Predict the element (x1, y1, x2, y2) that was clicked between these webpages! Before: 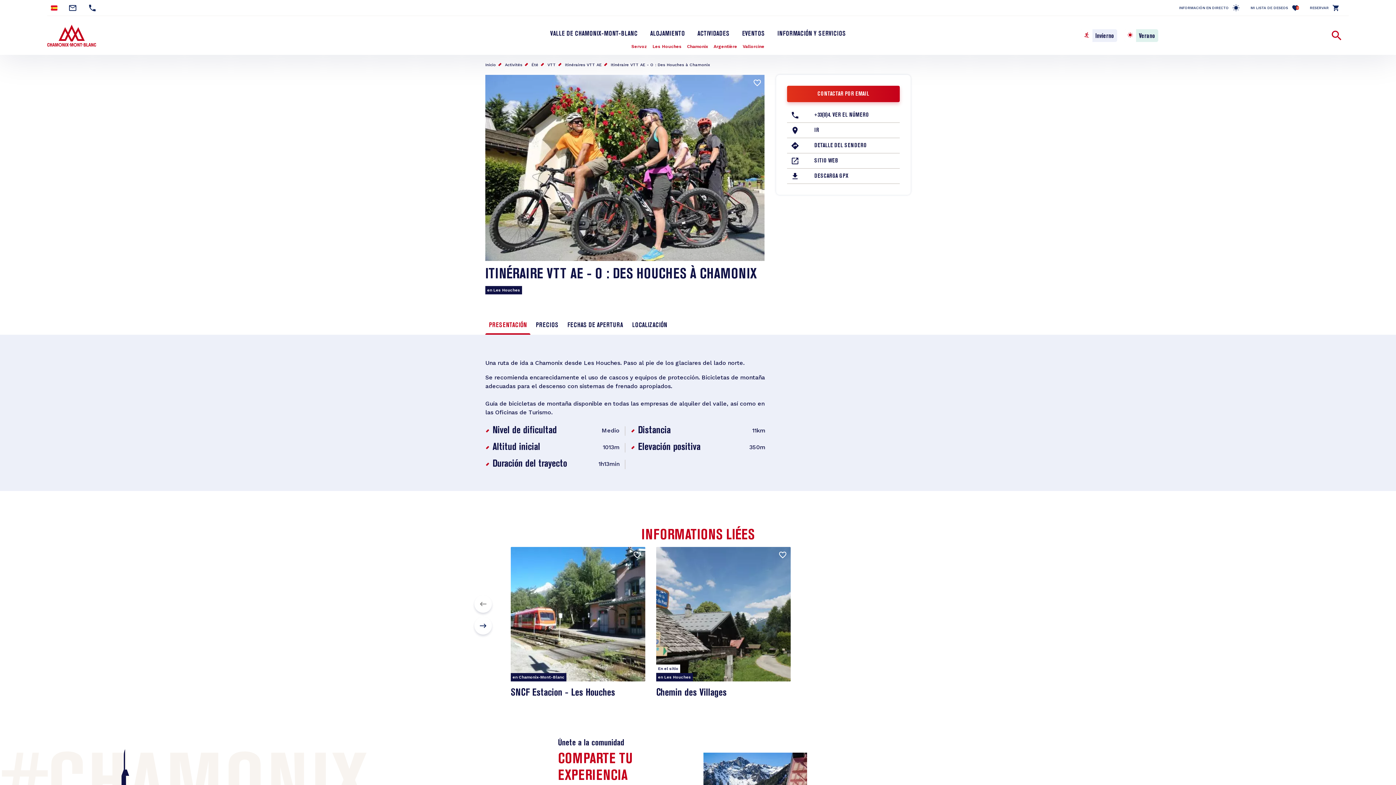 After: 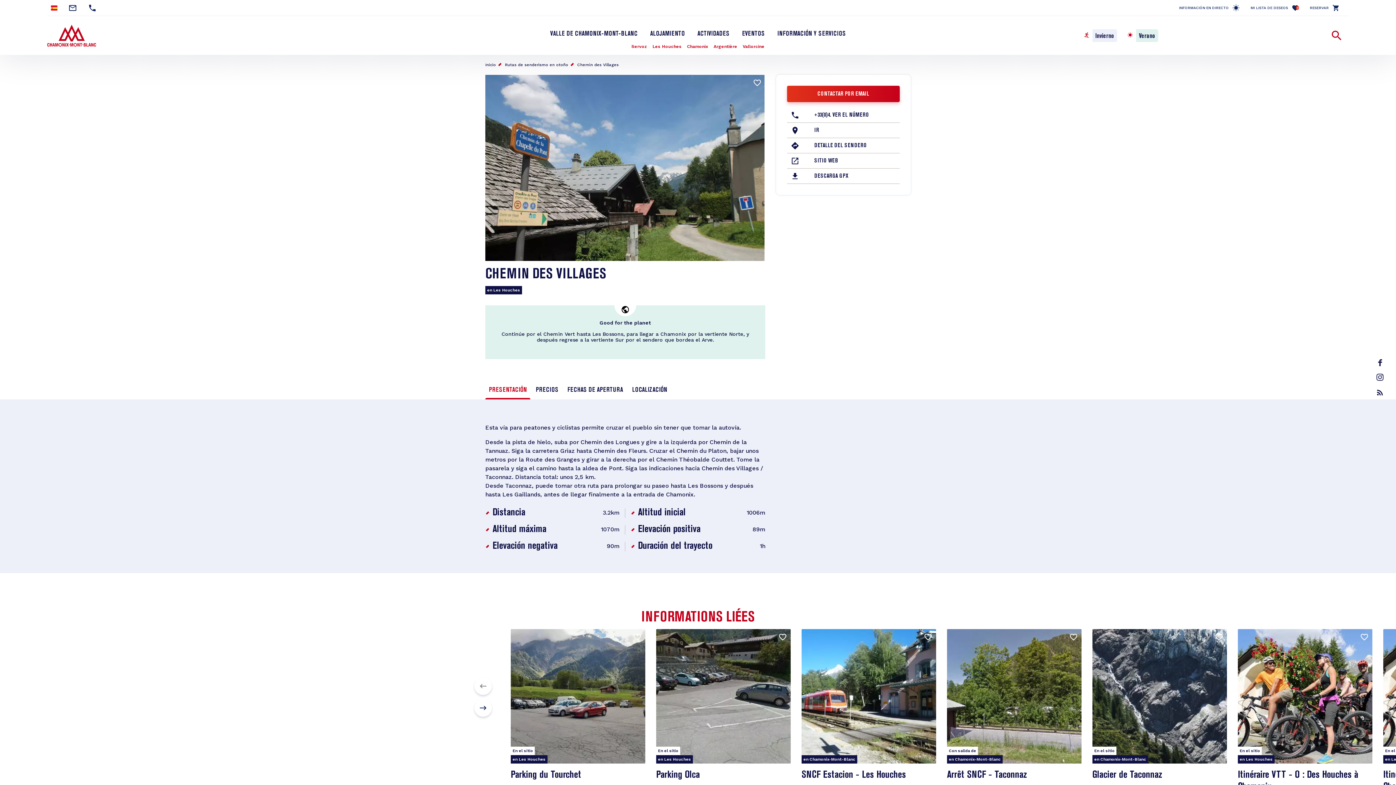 Action: label: Chemin des Villages bbox: (656, 688, 726, 697)